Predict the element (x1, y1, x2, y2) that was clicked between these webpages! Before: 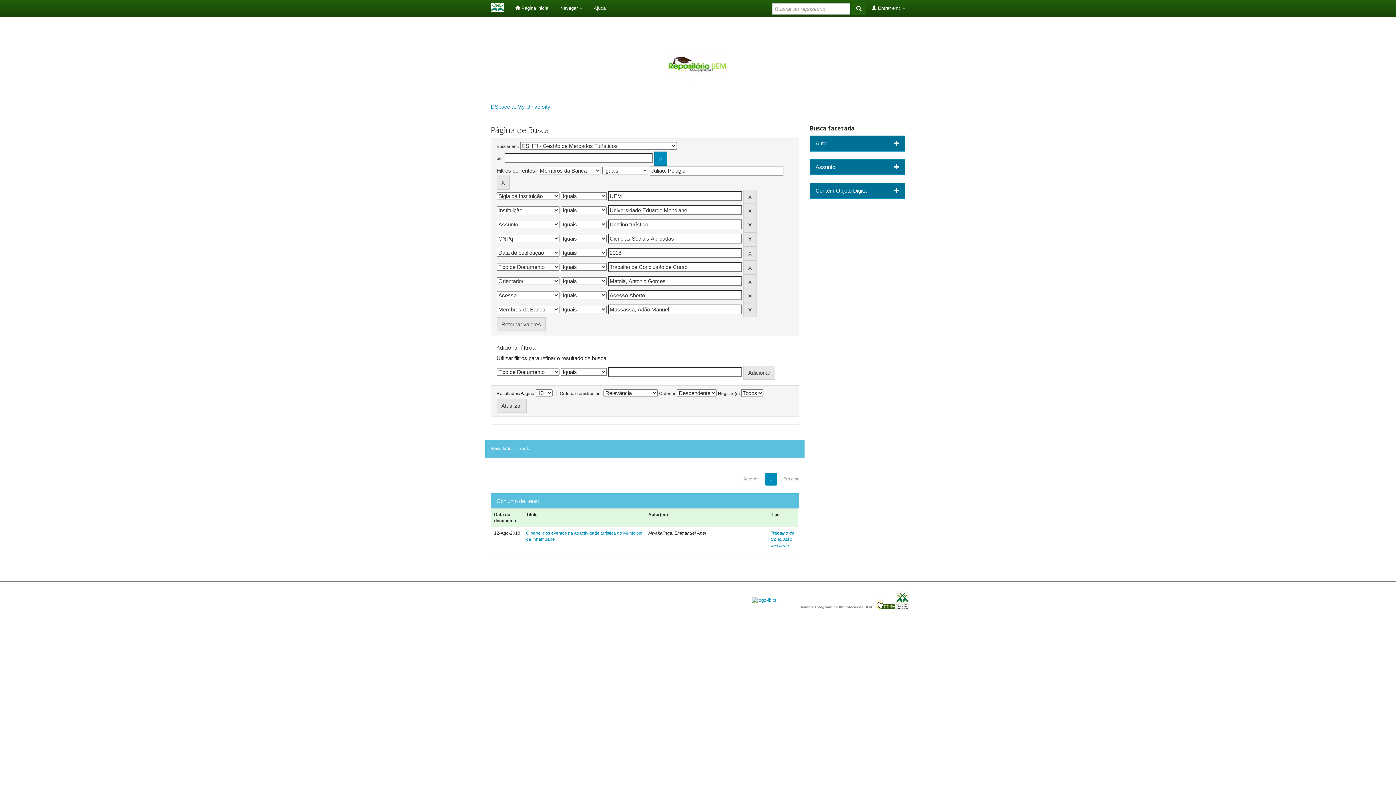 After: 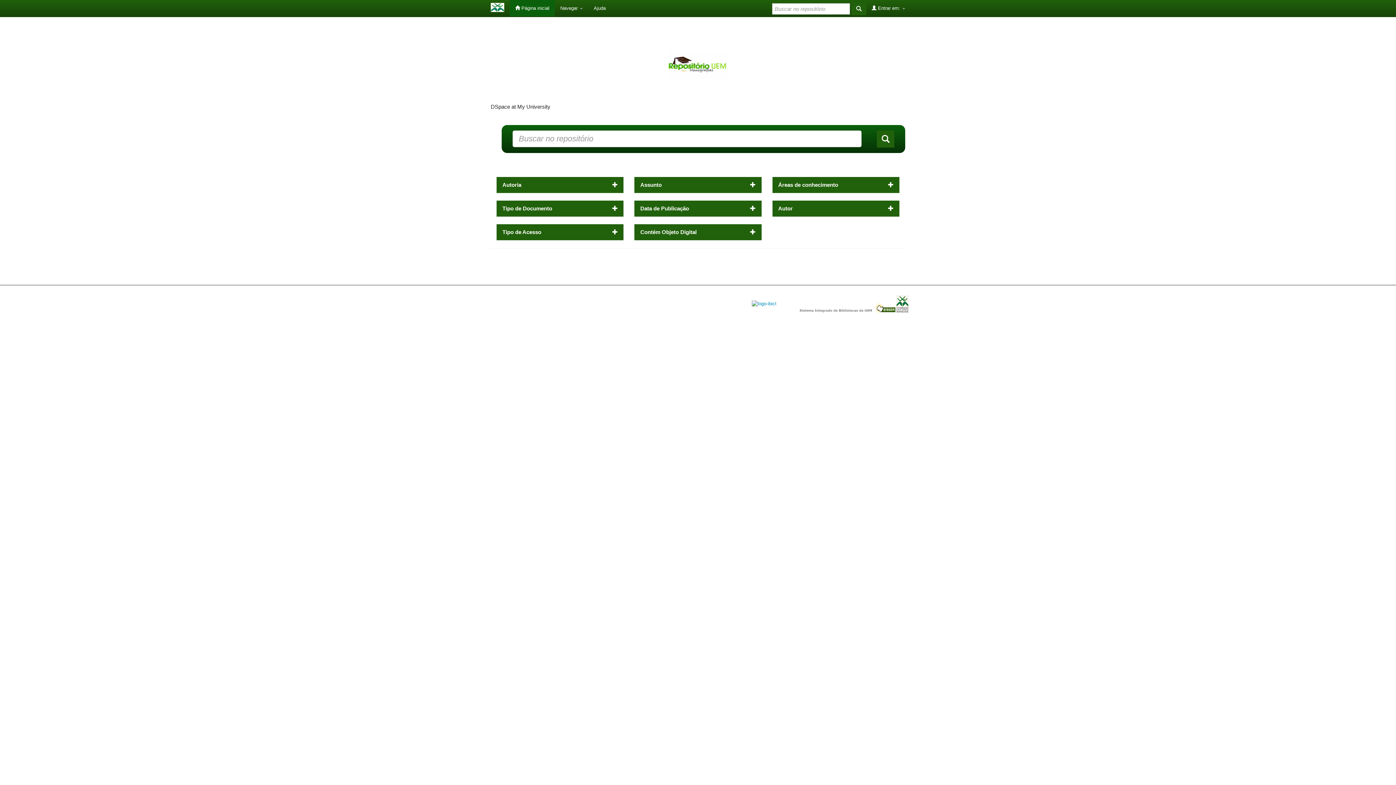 Action: label:  Página inicial bbox: (509, 0, 554, 16)